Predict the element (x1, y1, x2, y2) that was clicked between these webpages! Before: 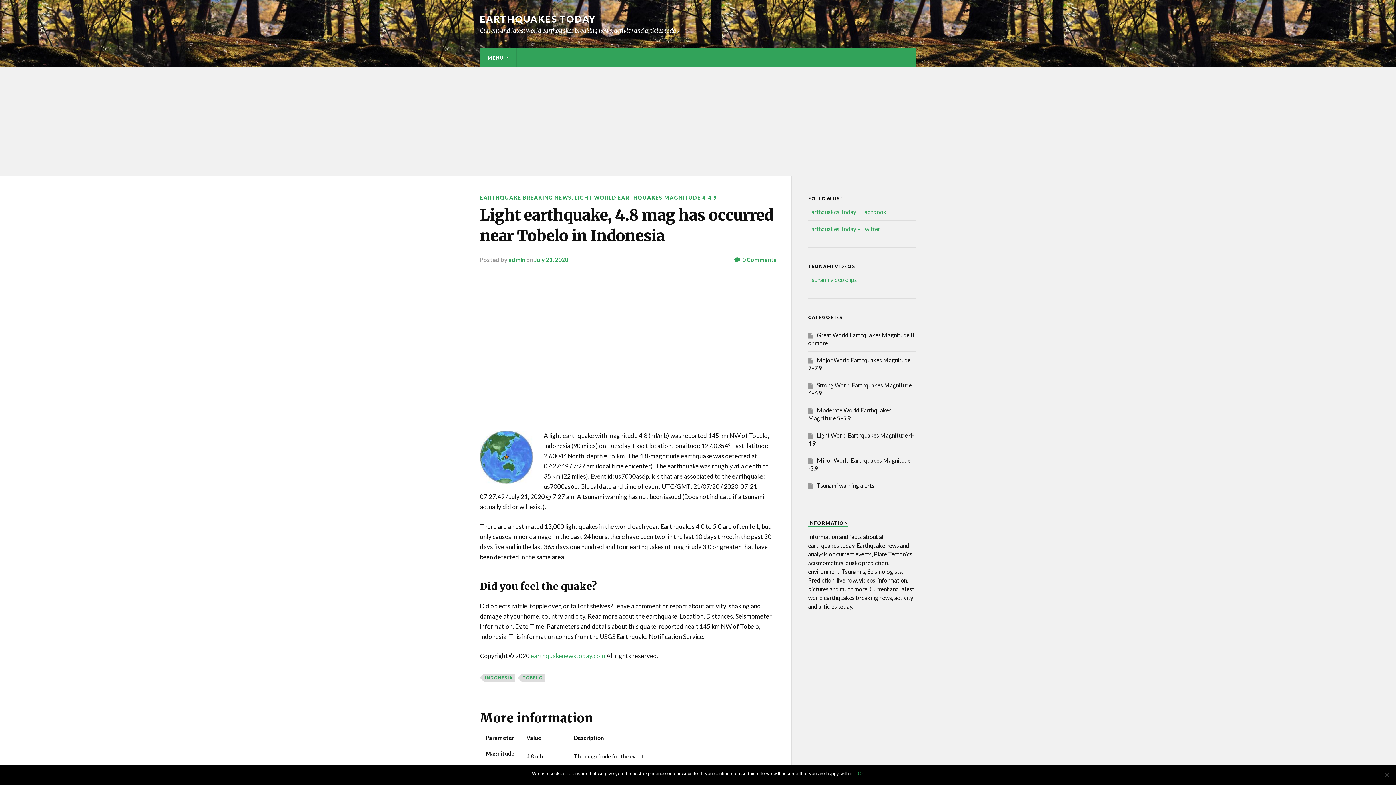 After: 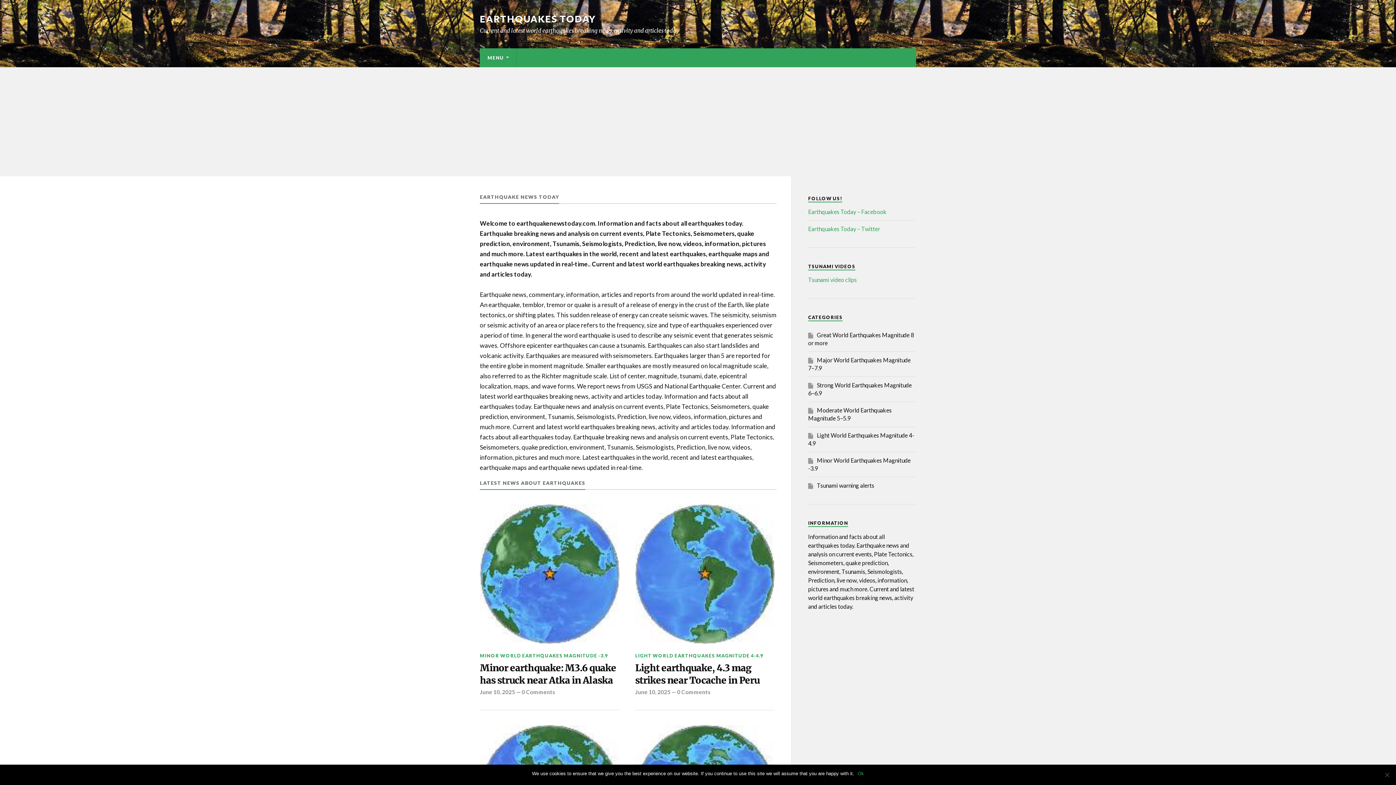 Action: bbox: (530, 652, 605, 660) label: earthquakenewstoday.com